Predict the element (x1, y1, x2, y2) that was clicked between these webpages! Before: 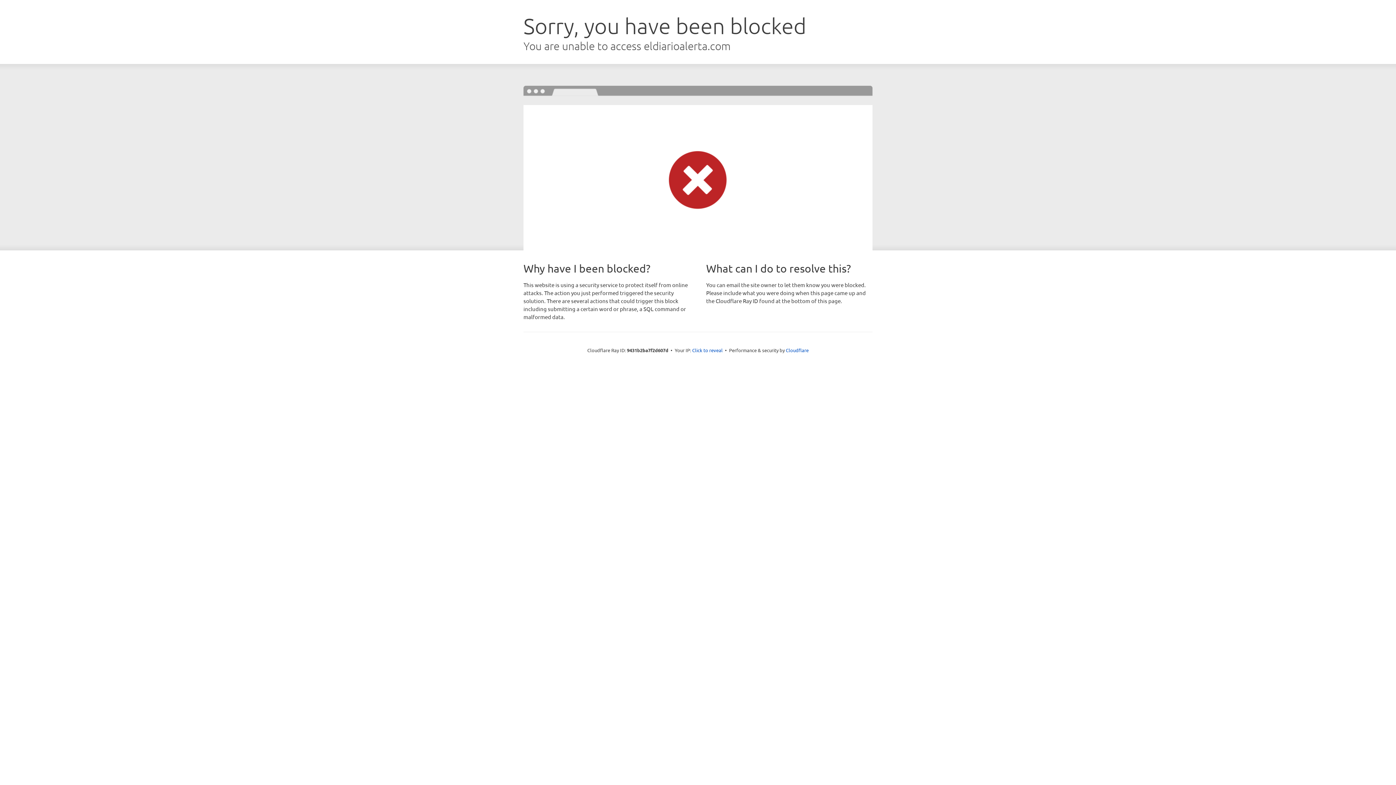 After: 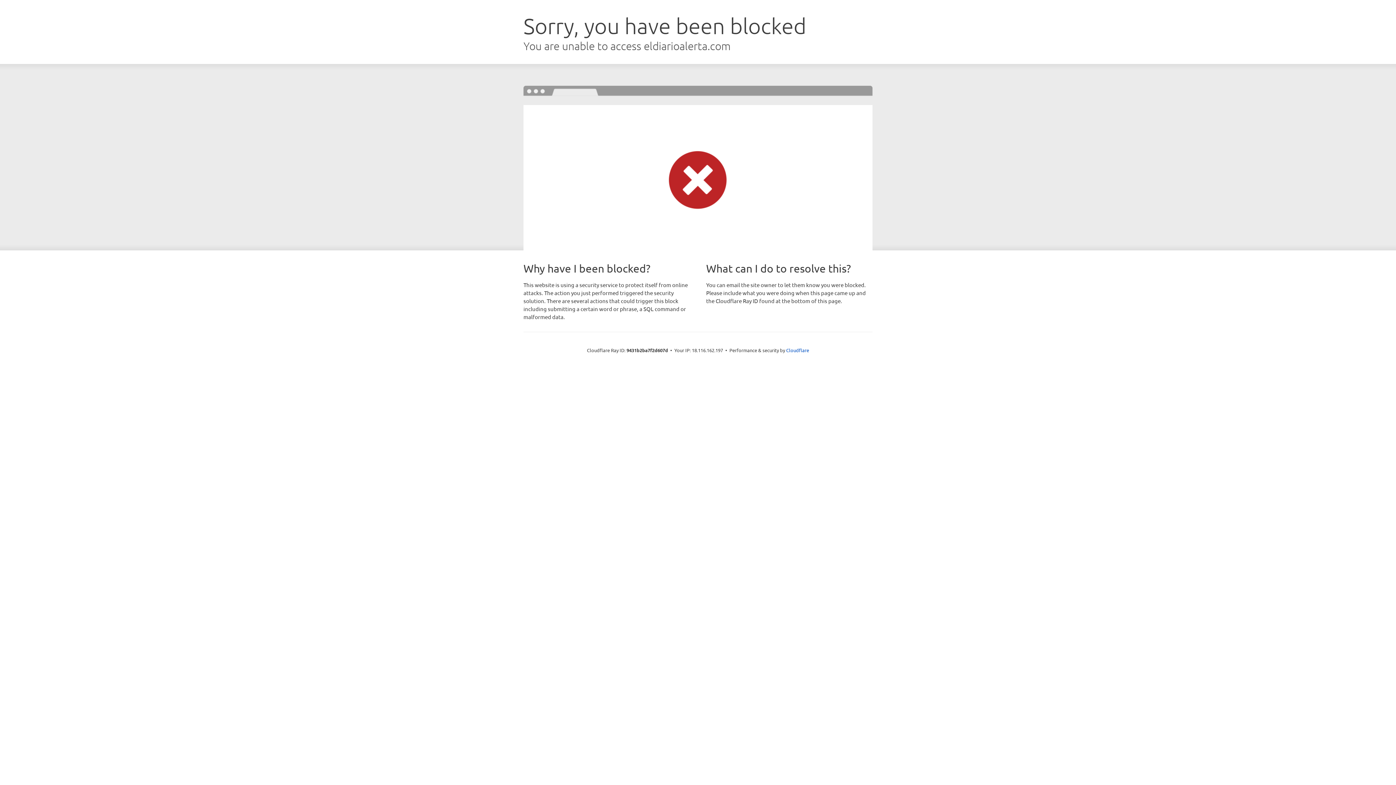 Action: label: Click to reveal bbox: (692, 346, 722, 353)